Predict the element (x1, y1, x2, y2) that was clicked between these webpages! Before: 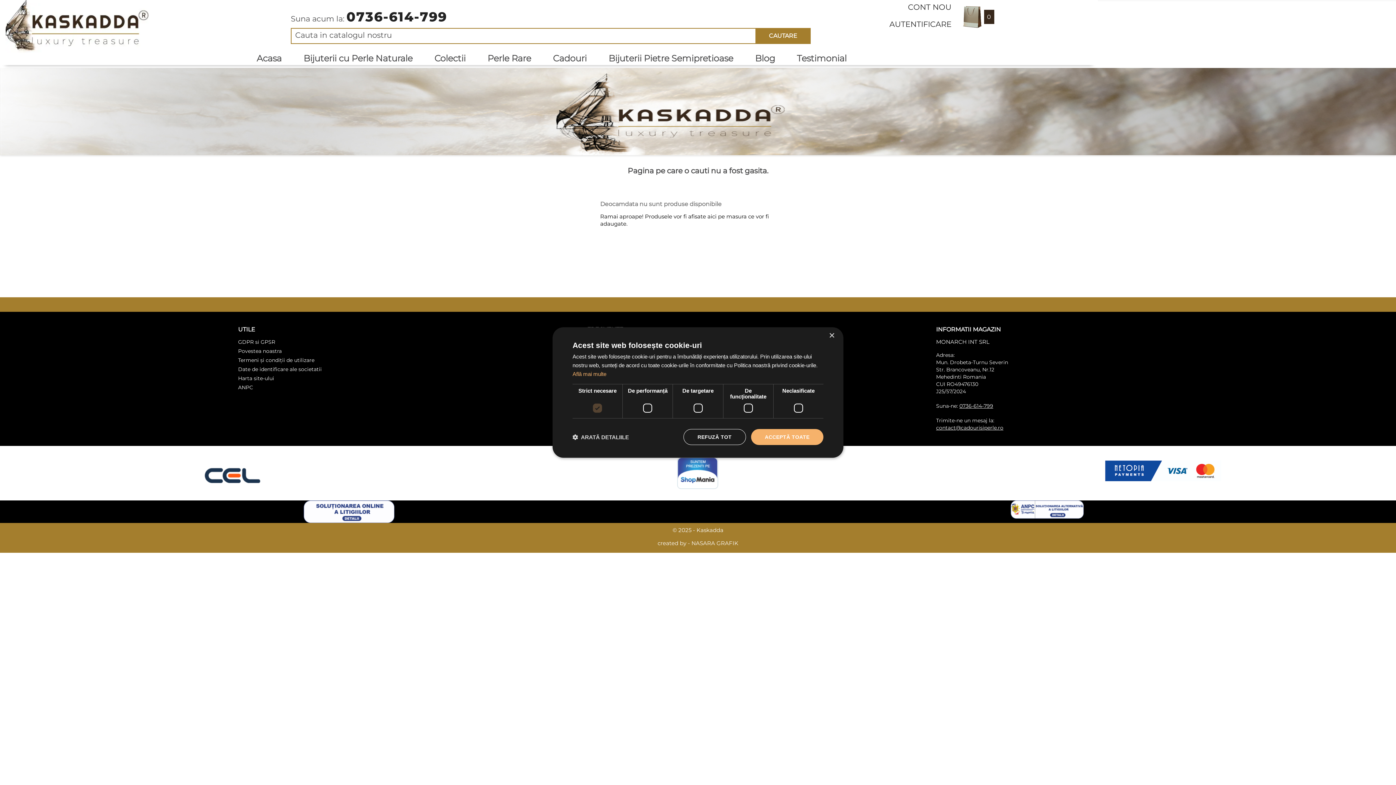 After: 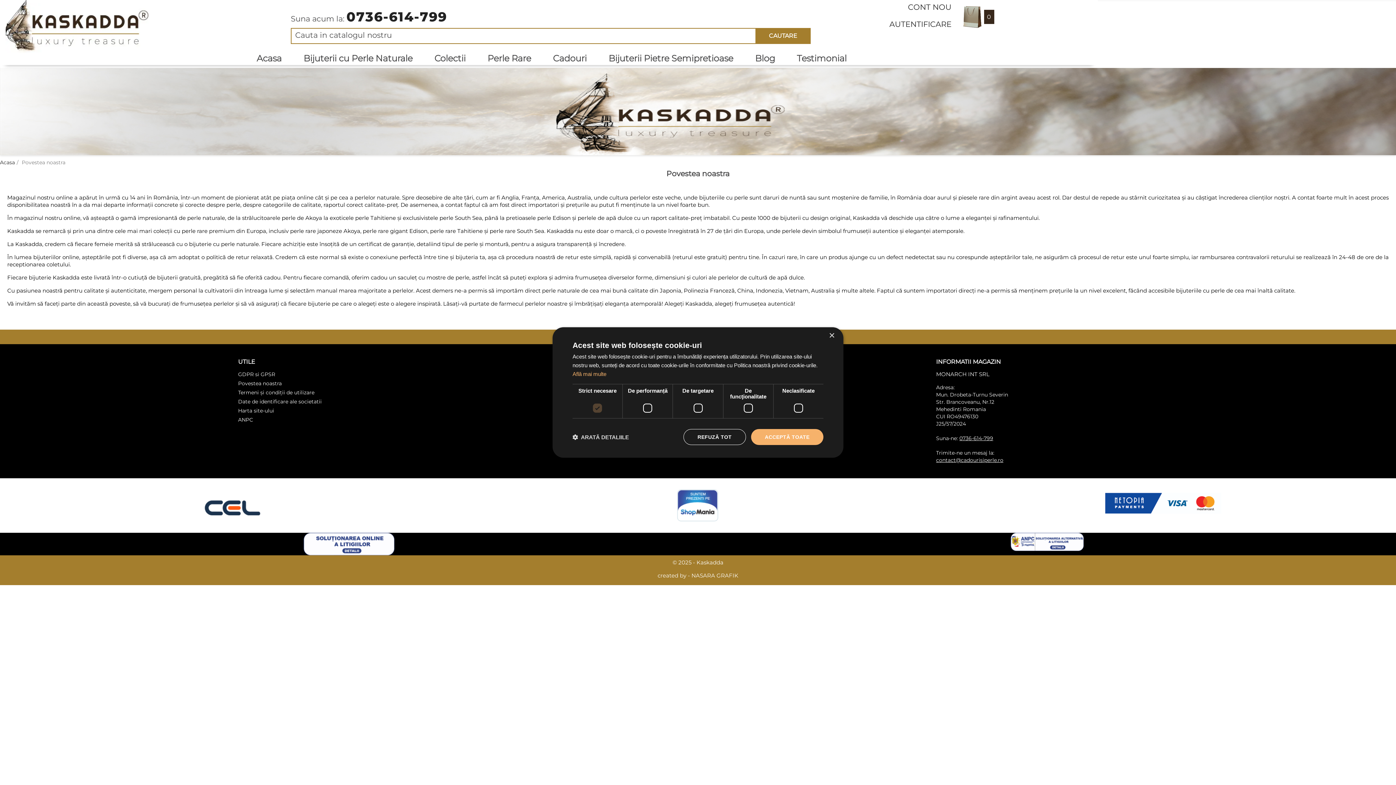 Action: bbox: (238, 348, 281, 354) label: Povestea noastra